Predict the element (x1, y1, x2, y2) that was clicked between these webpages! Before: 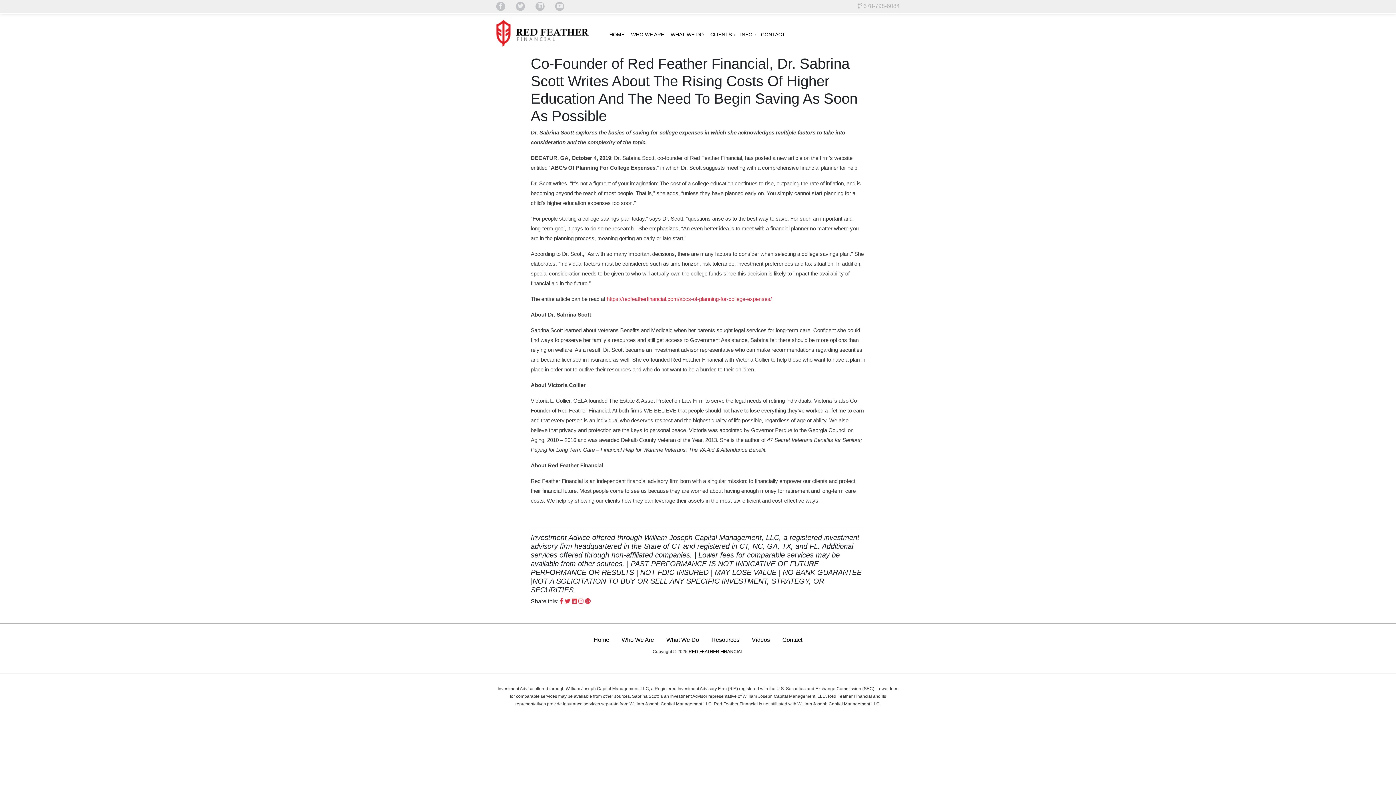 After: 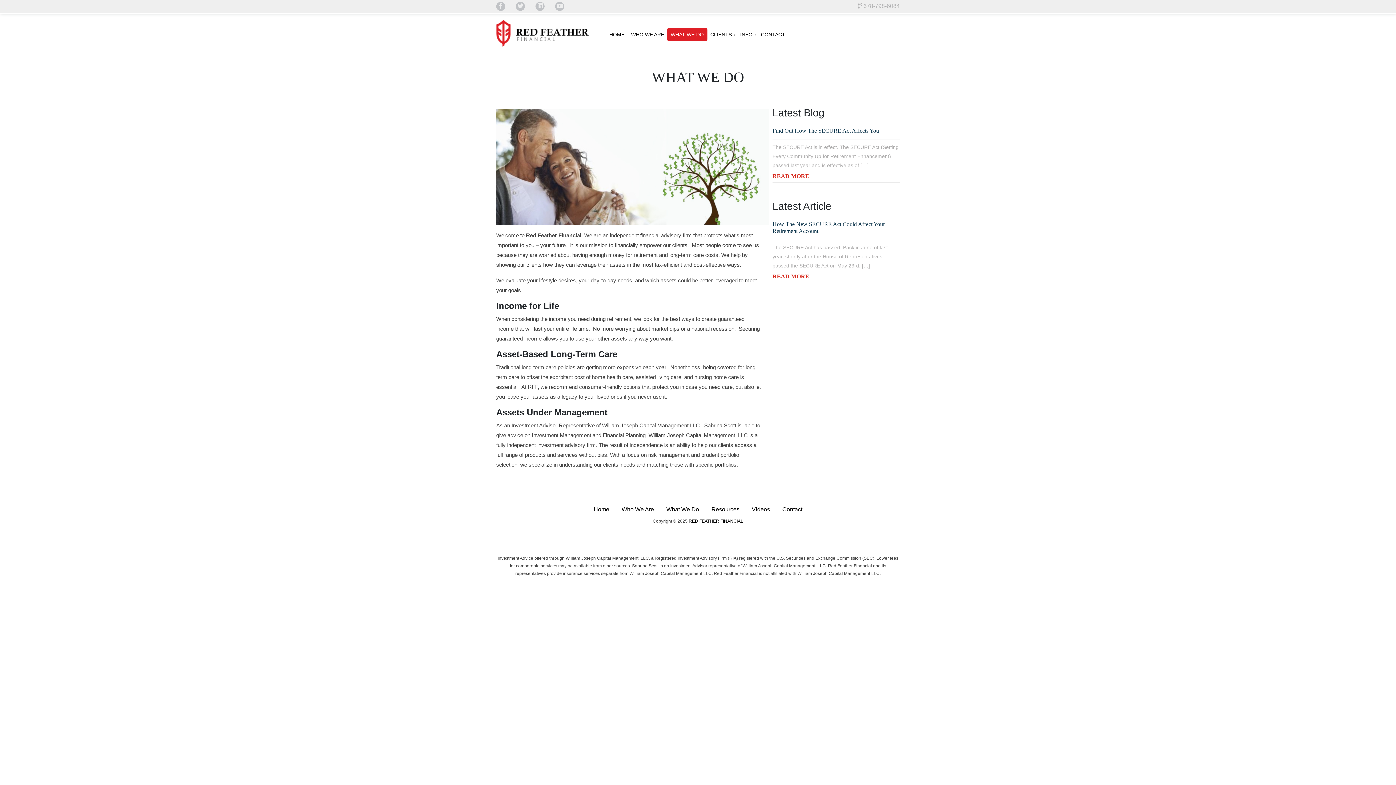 Action: bbox: (667, 27, 707, 41) label: WHAT WE DO